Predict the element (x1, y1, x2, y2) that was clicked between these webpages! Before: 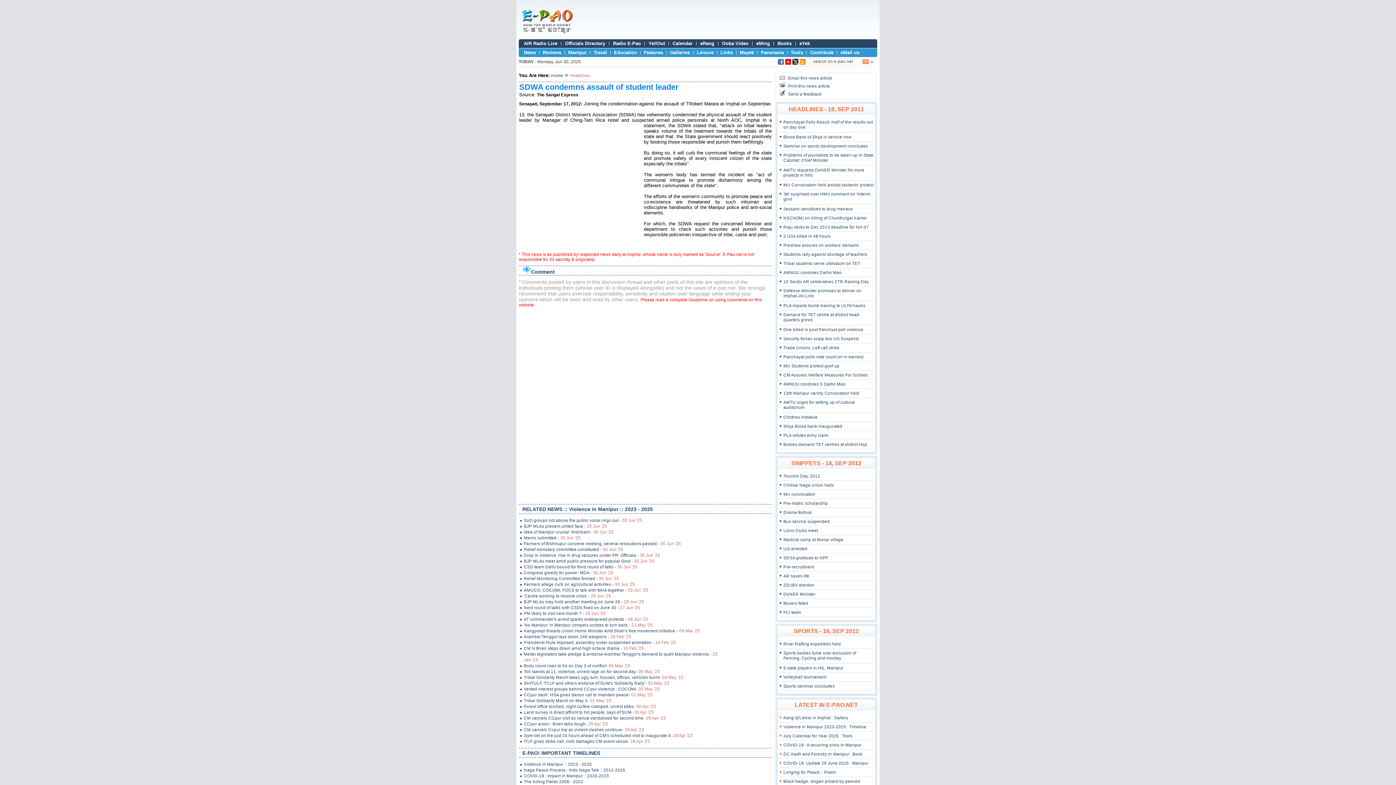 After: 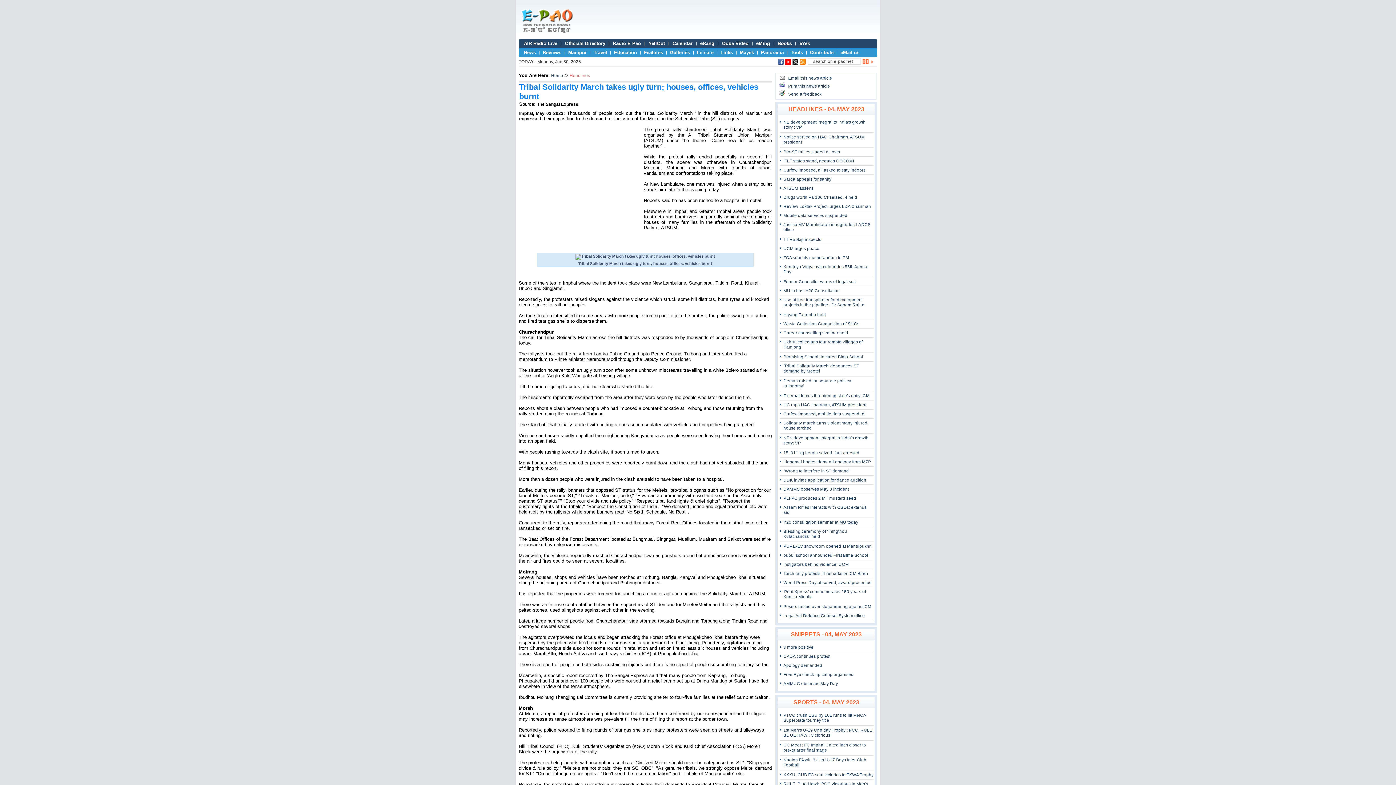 Action: bbox: (520, 674, 721, 680) label: Tribal Solidarity March takes ugly turn; houses, offices, vehicles burnt- 04 May '23